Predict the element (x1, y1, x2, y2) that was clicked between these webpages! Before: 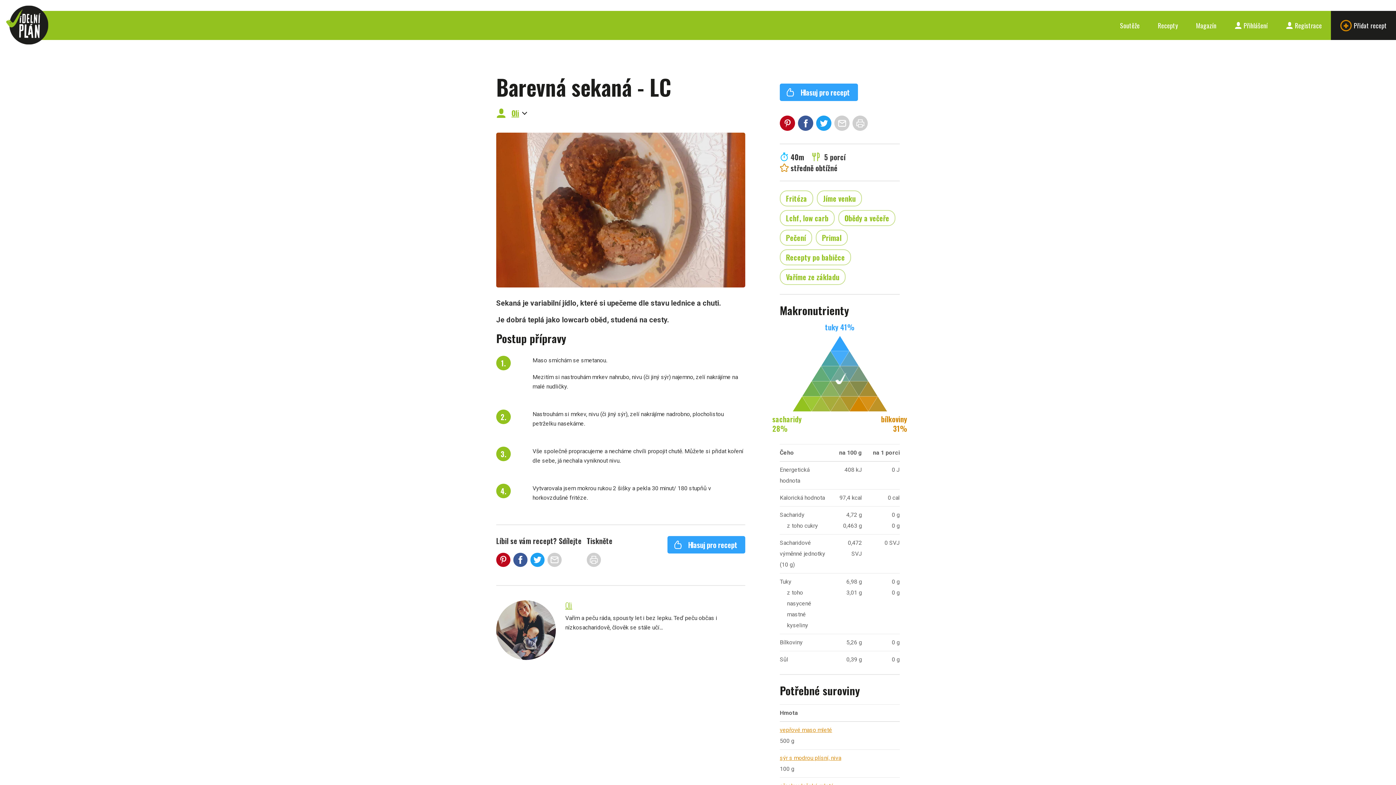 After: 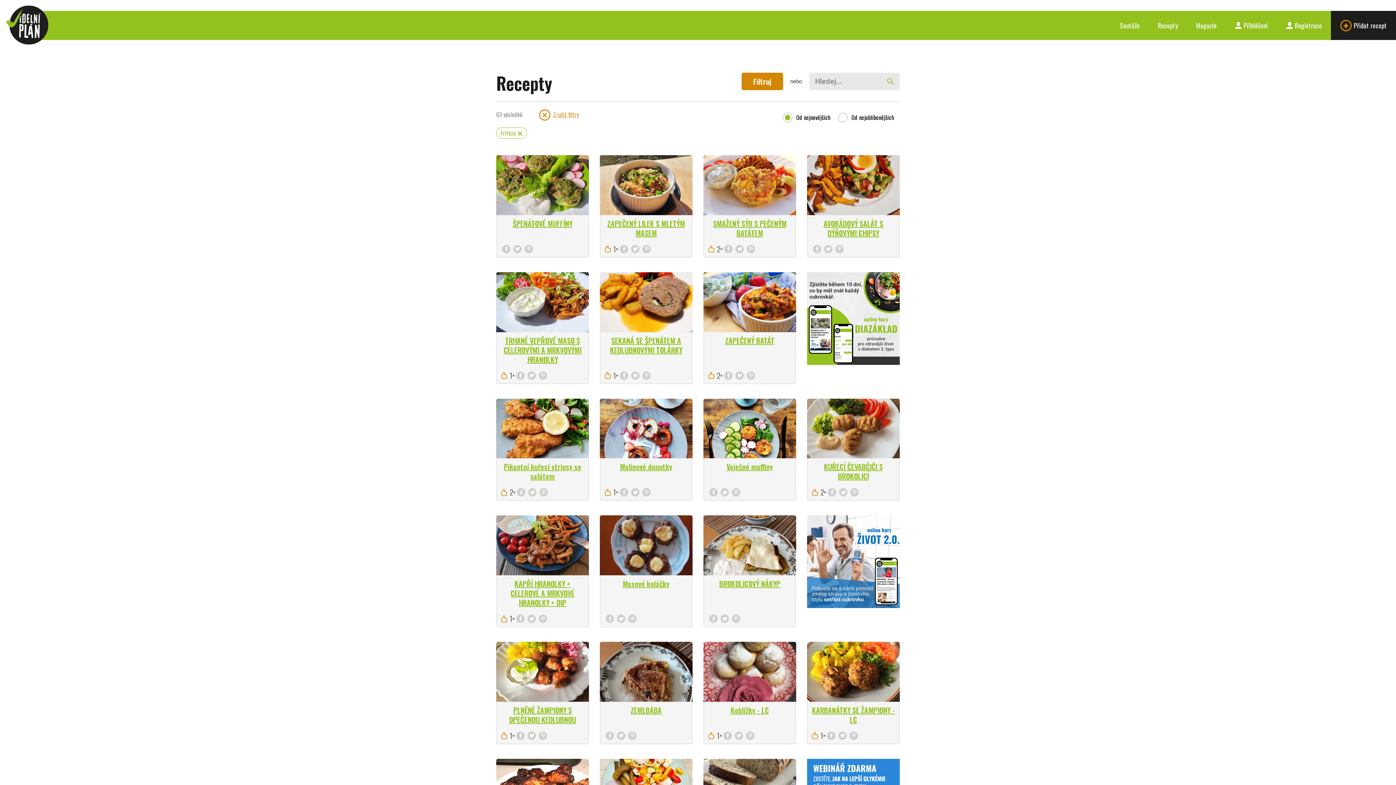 Action: bbox: (780, 190, 813, 206) label: Fritéza